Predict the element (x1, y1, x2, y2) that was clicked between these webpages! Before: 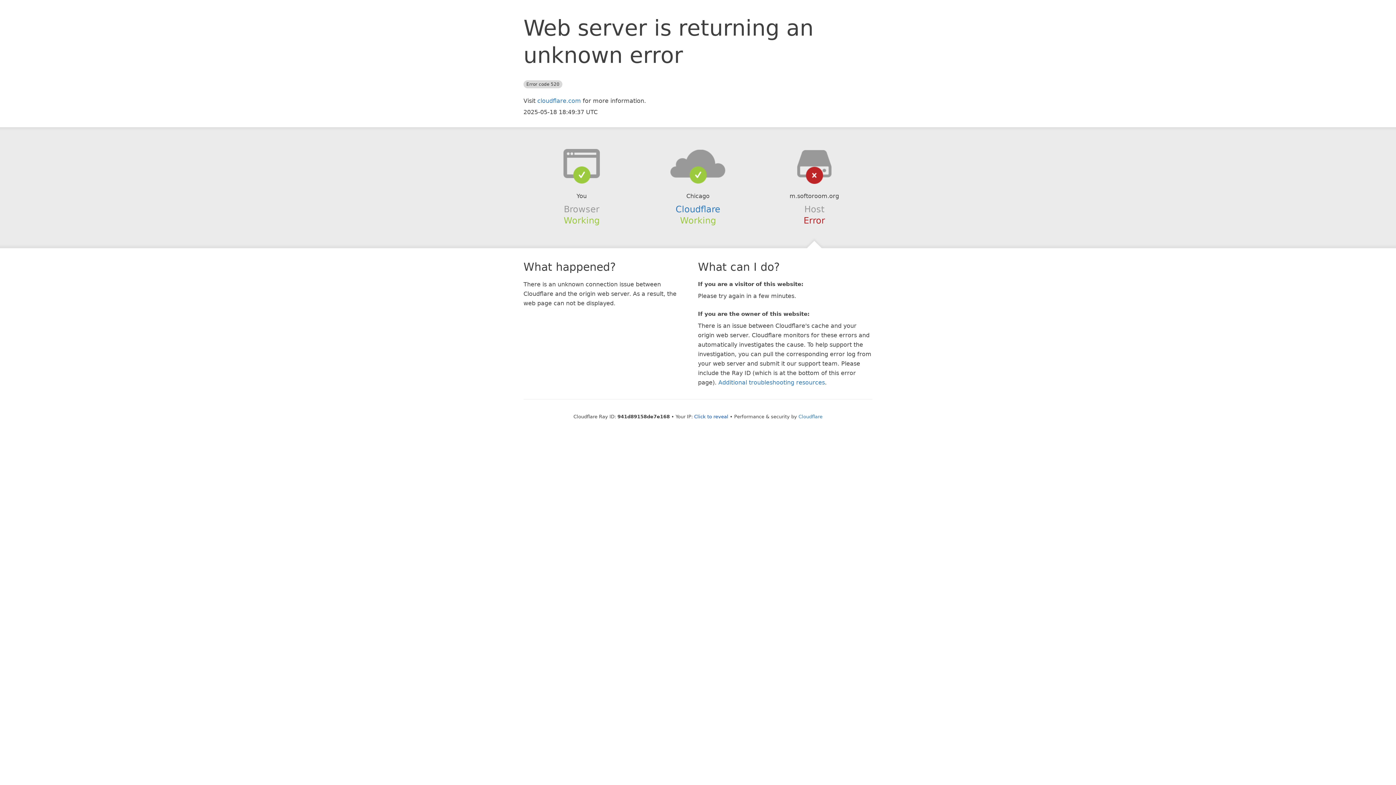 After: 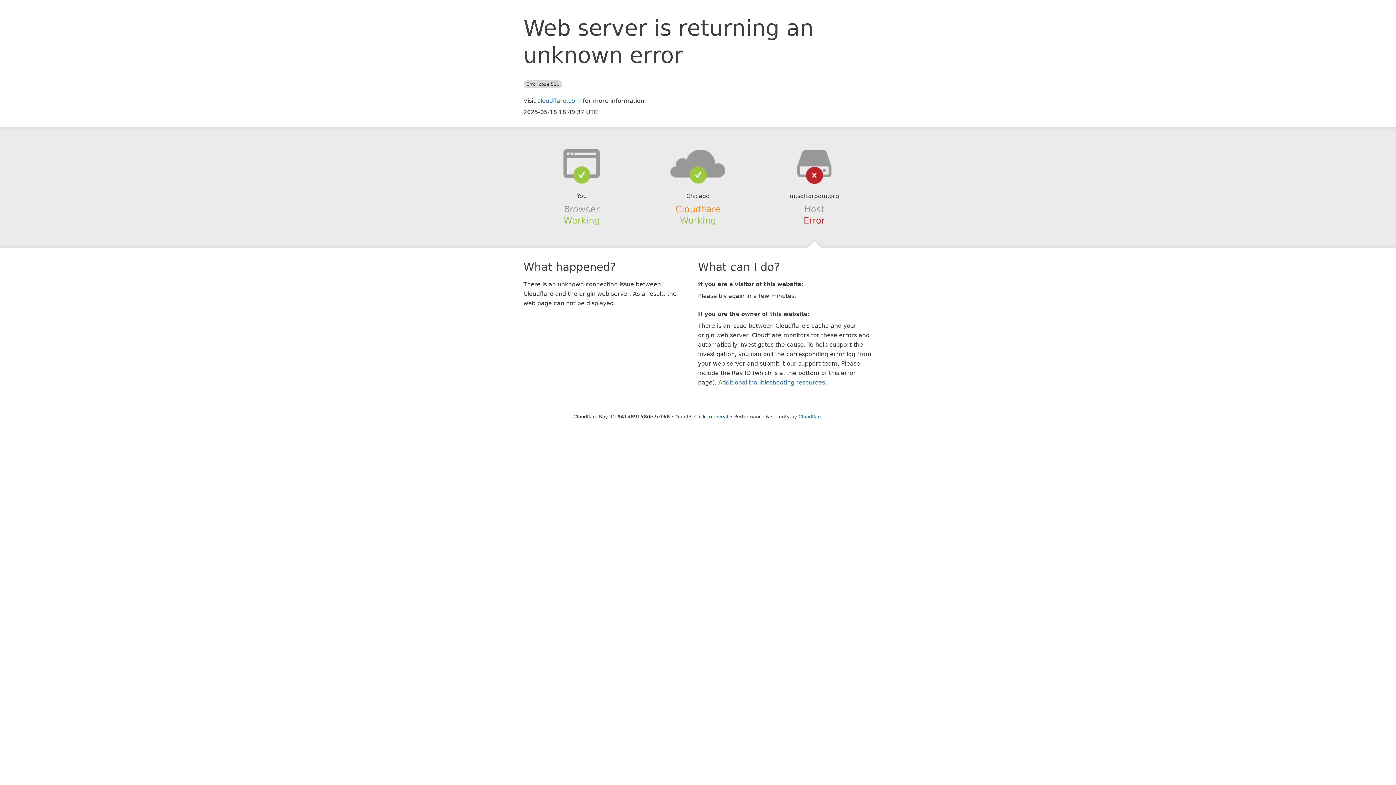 Action: bbox: (675, 204, 720, 214) label: Cloudflare